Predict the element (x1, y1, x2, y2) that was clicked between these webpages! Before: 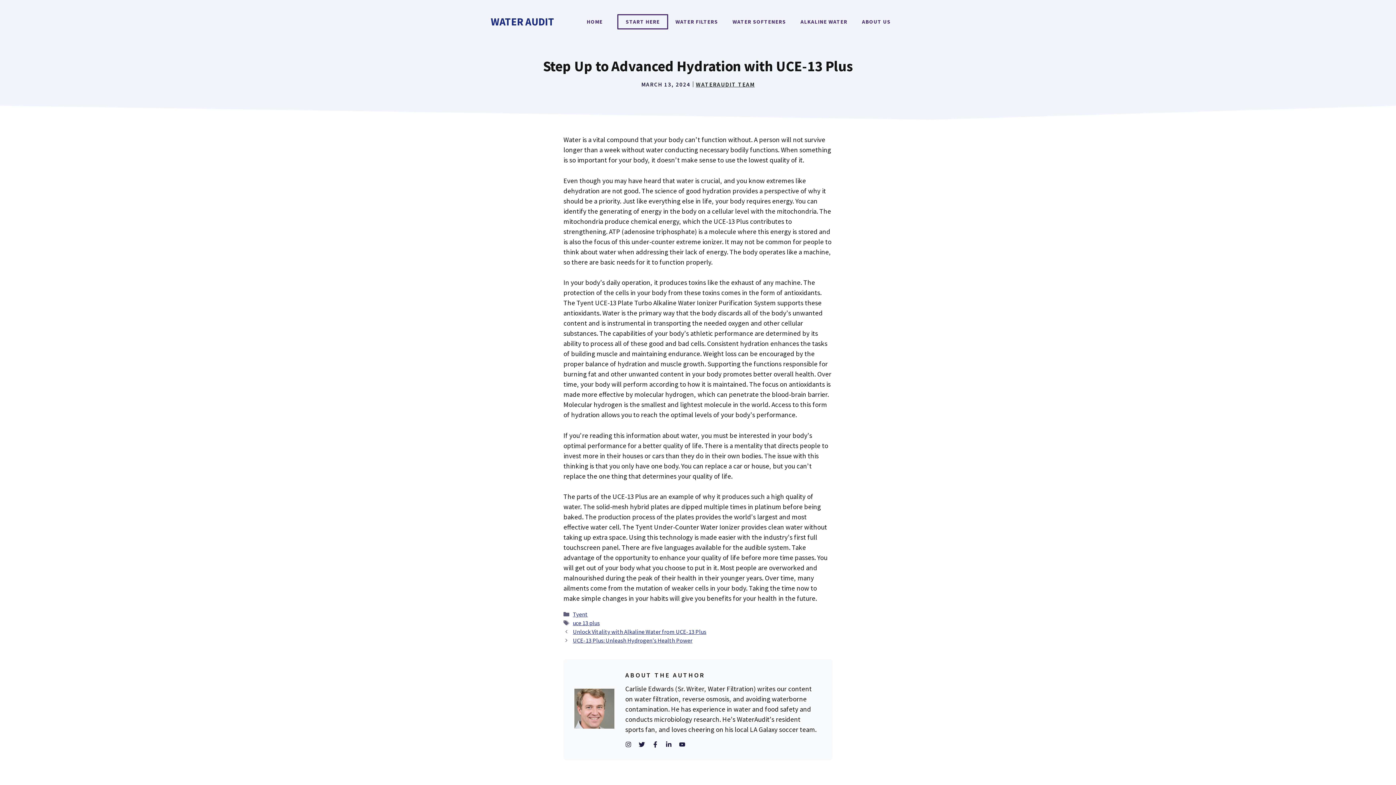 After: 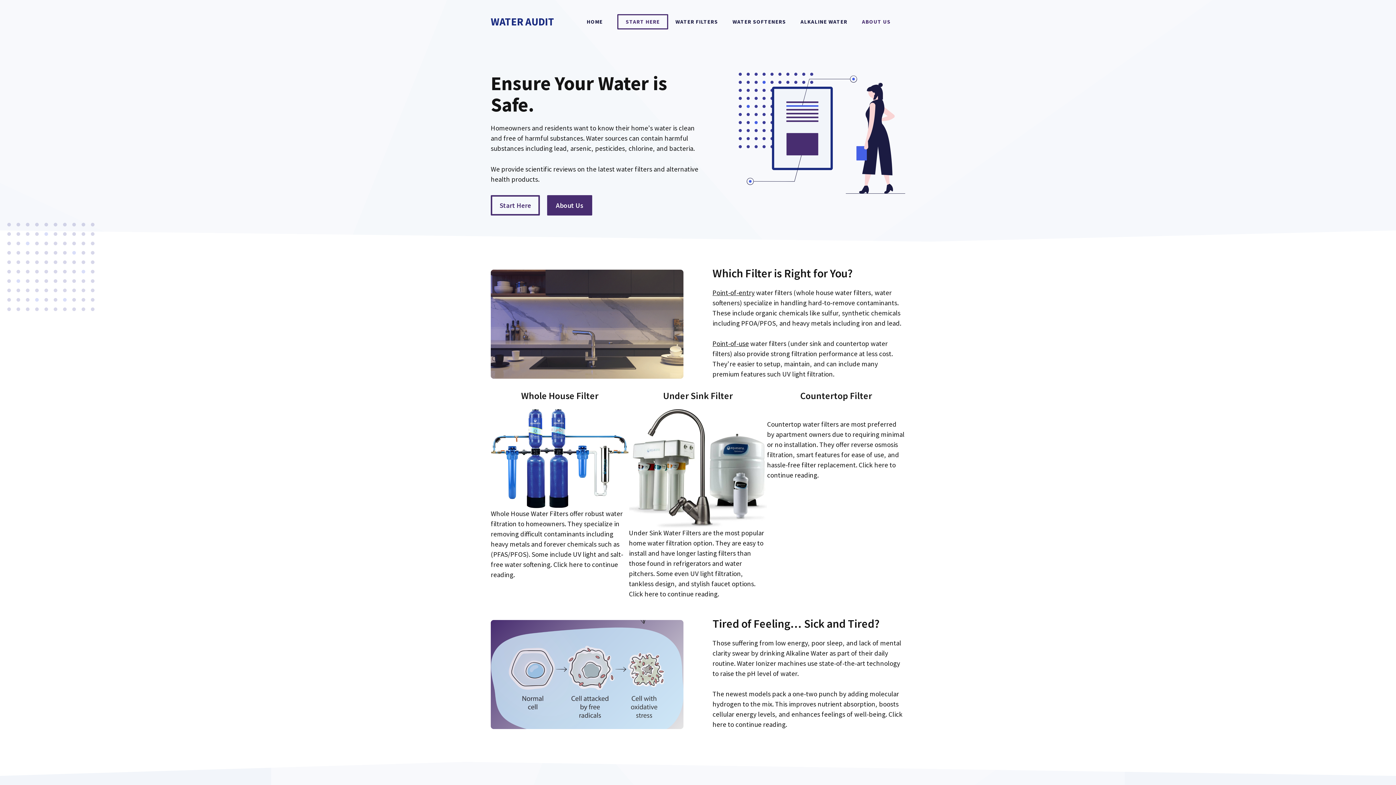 Action: bbox: (490, 14, 554, 28) label: WATER AUDIT